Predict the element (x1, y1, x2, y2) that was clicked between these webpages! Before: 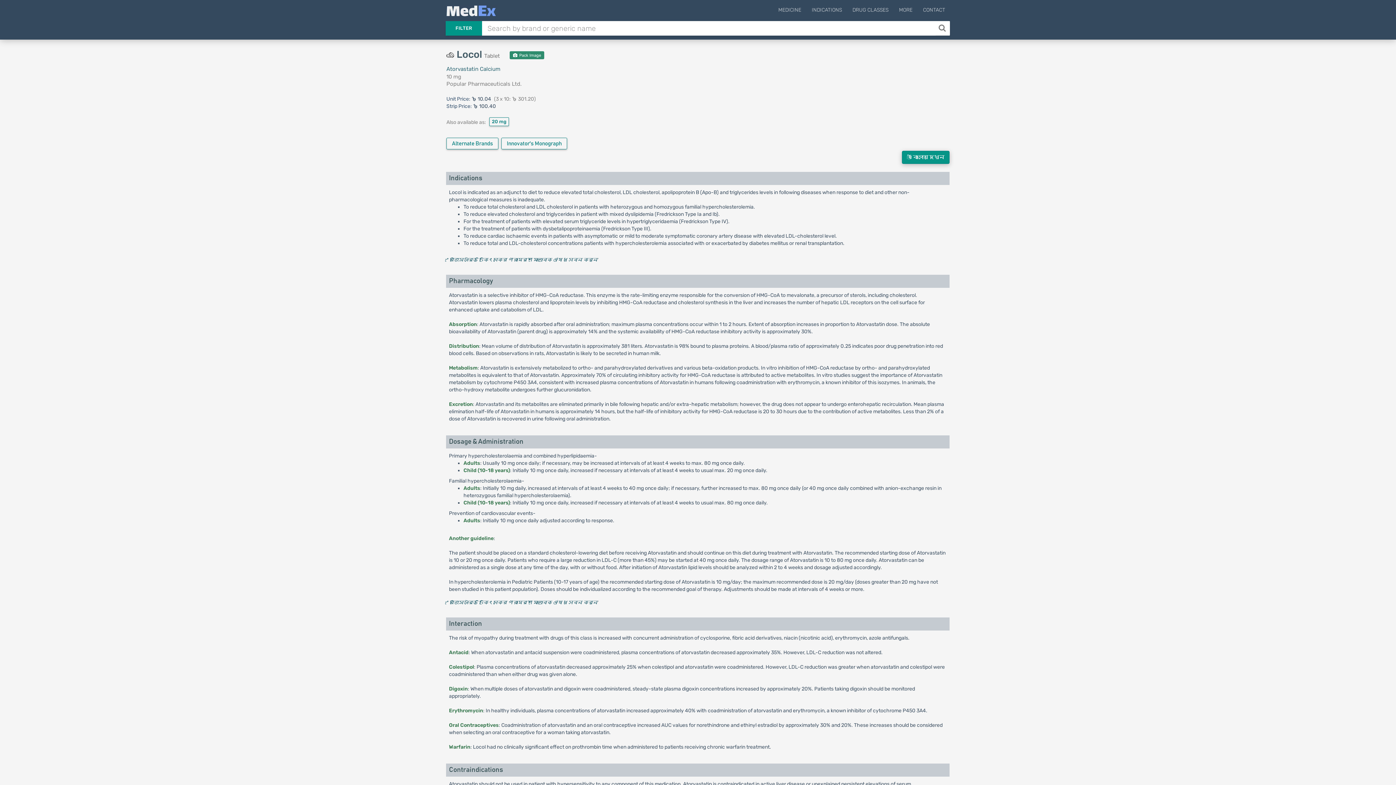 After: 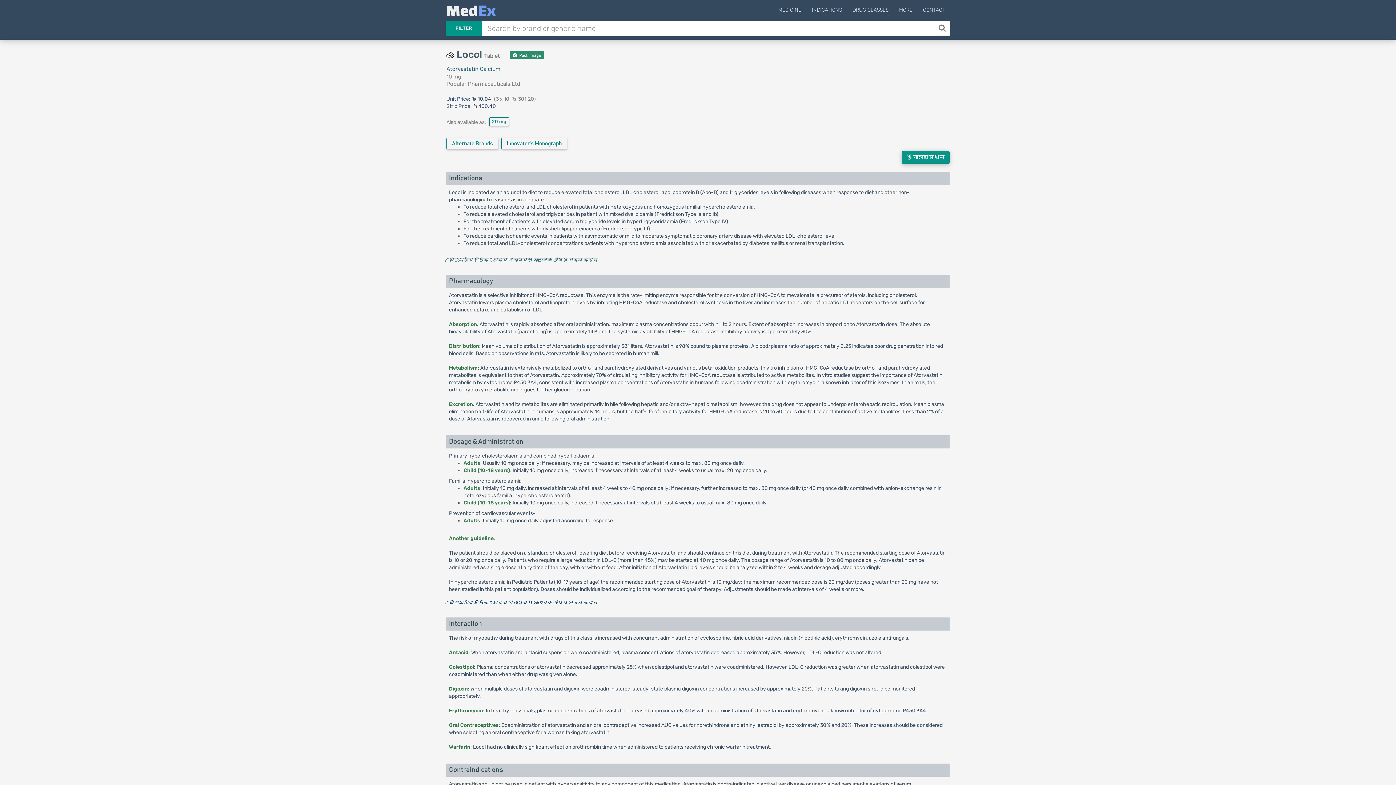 Action: bbox: (446, 600, 597, 605) label: * রেজিস্টার্ড চিকিৎসকের পরামর্শ মোতাবেক ঔষধ সেবন করুন